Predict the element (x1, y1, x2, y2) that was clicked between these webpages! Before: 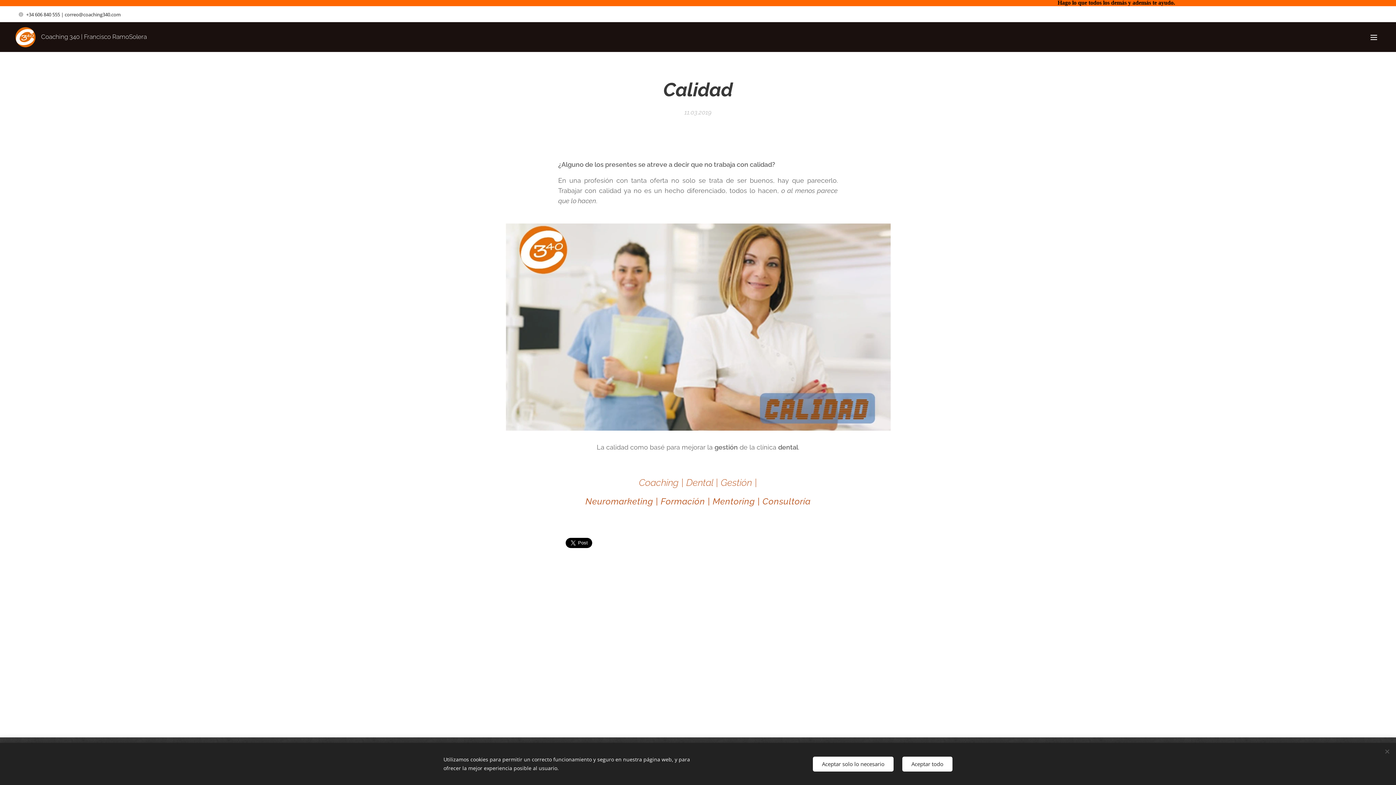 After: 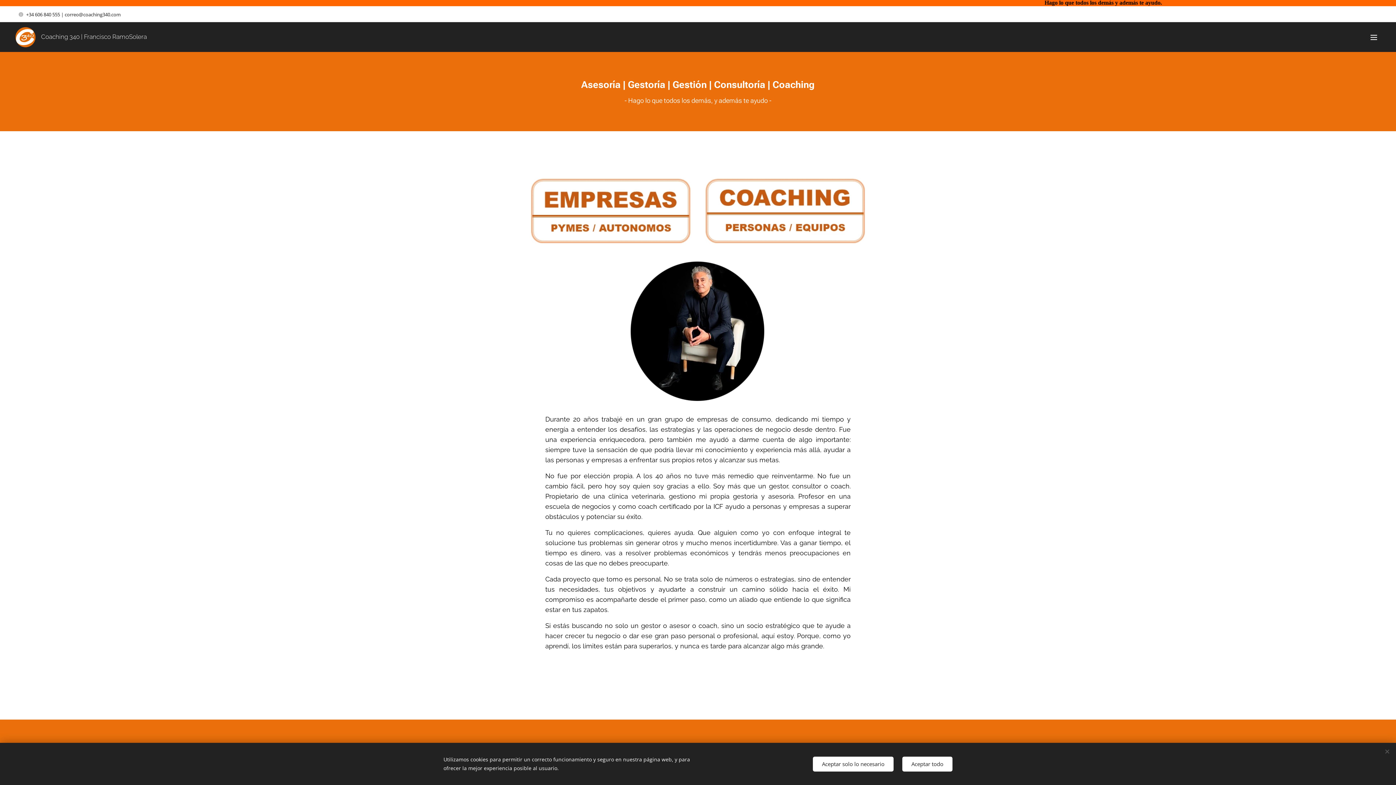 Action: bbox: (14, 25, 148, 49) label: 	
Coaching 340 | Francisco RamoSolera